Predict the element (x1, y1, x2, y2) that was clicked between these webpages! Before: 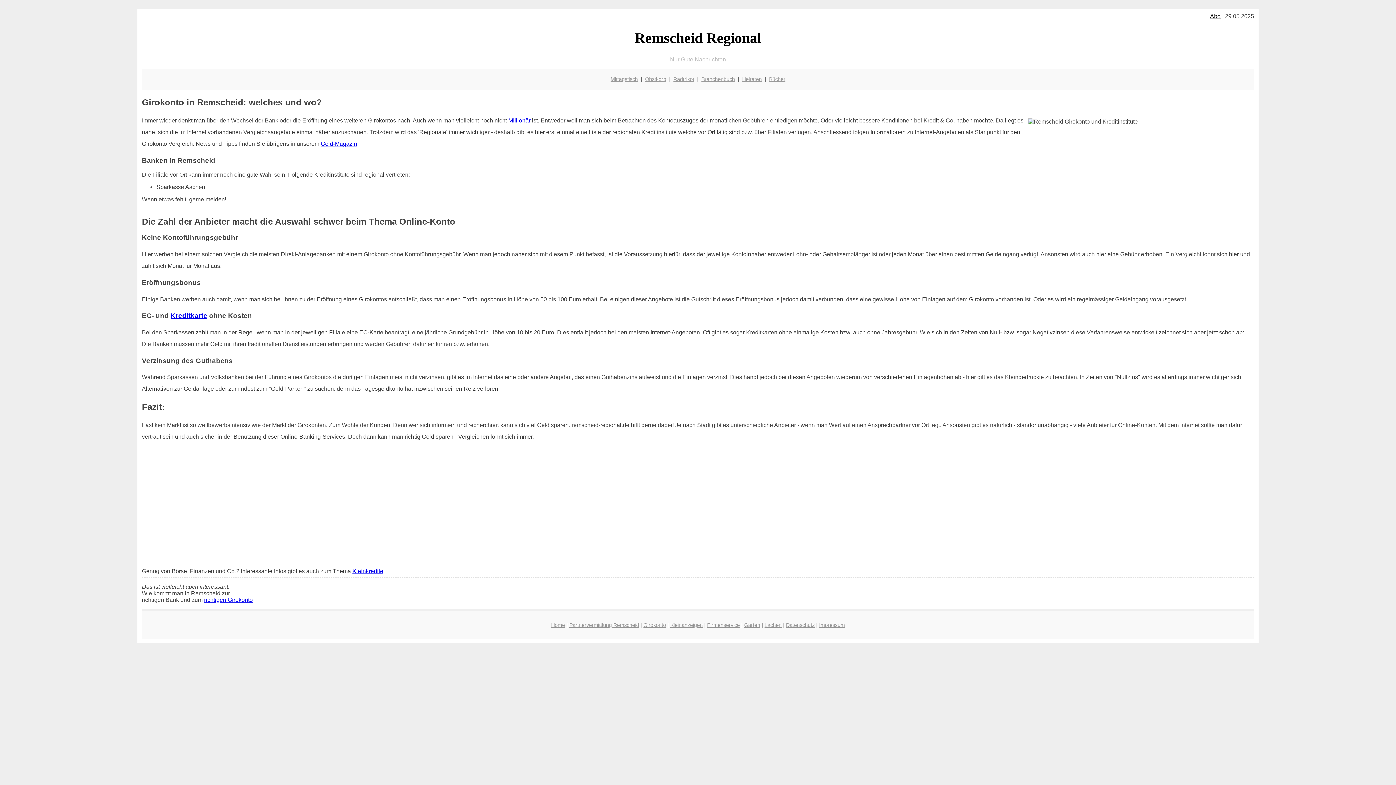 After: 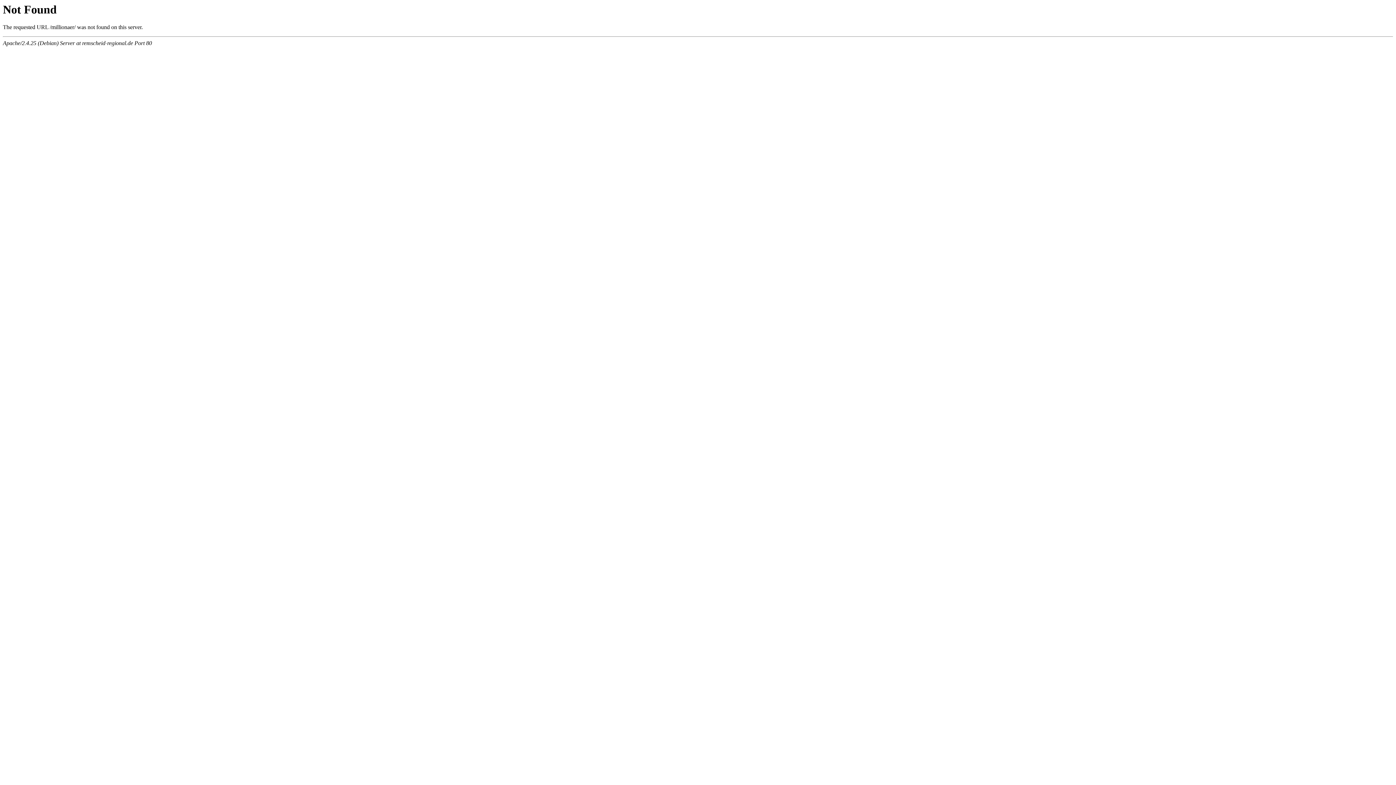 Action: bbox: (508, 117, 530, 123) label: Millionär